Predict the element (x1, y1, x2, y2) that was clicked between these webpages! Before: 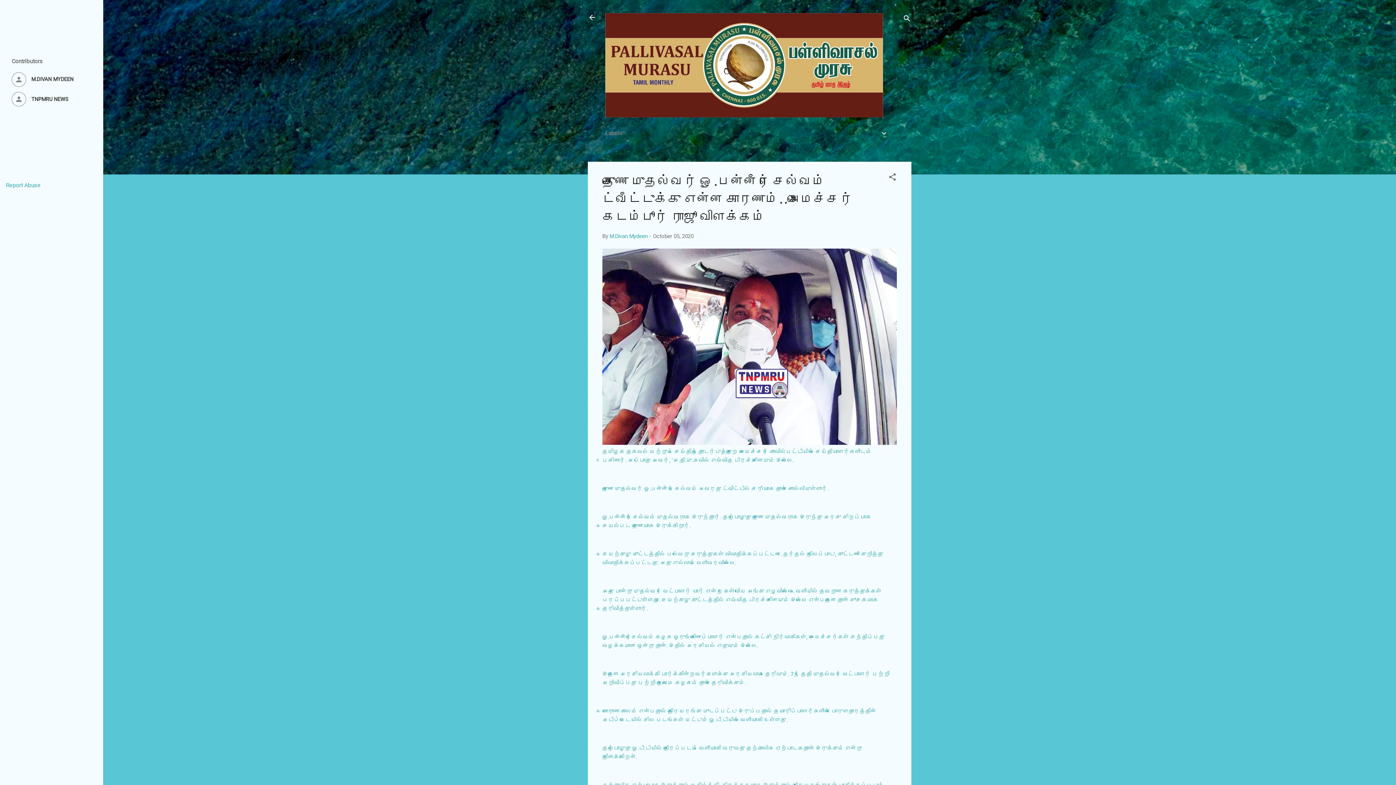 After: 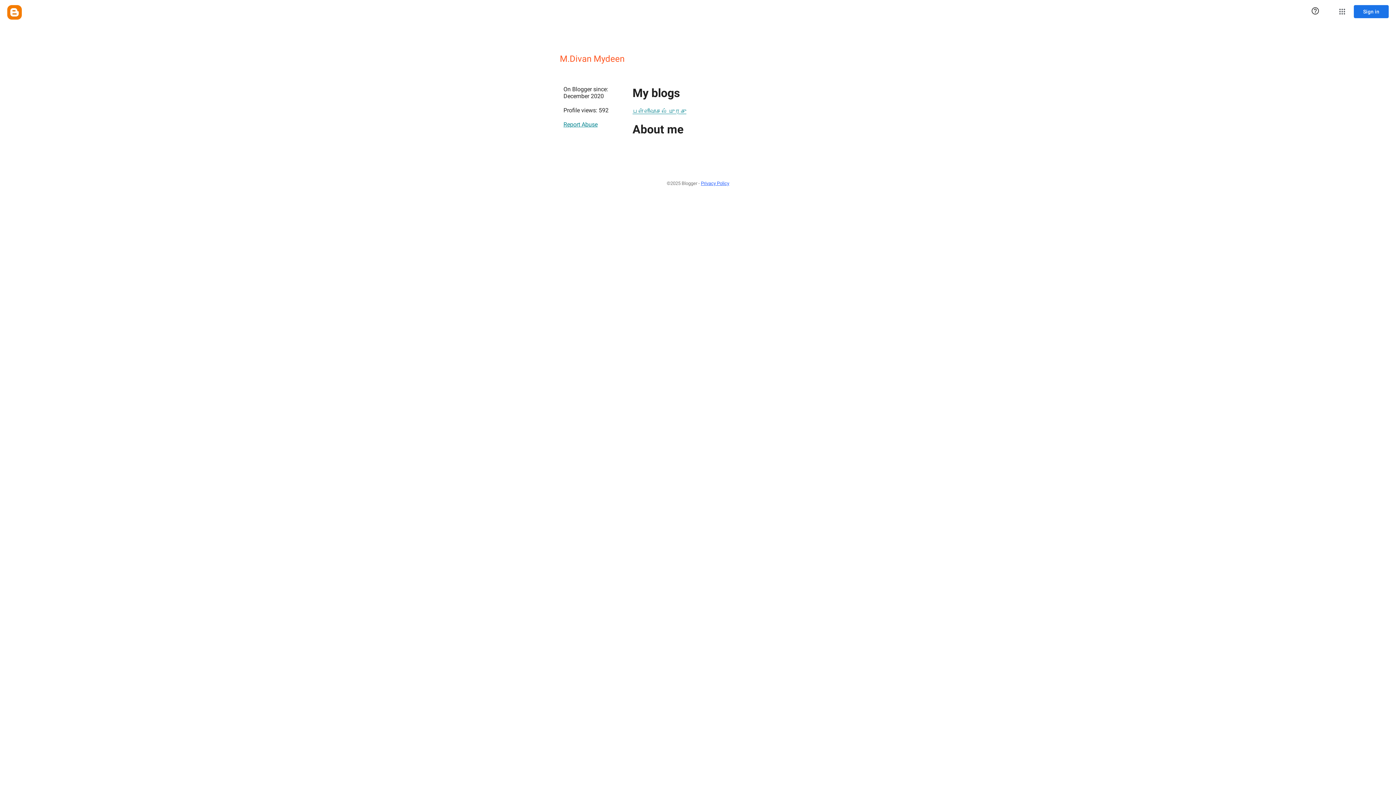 Action: label: M.Divan Mydeen bbox: (609, 232, 648, 239)